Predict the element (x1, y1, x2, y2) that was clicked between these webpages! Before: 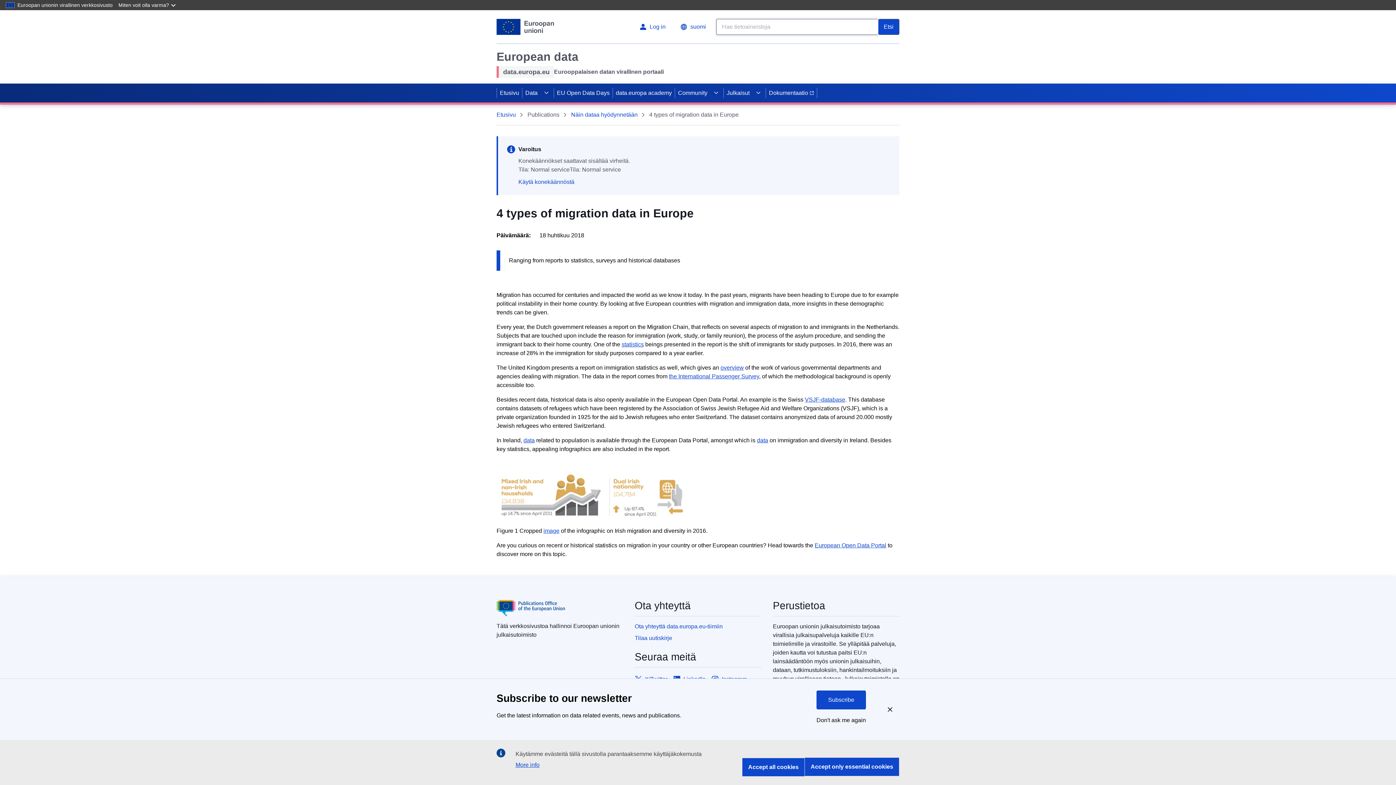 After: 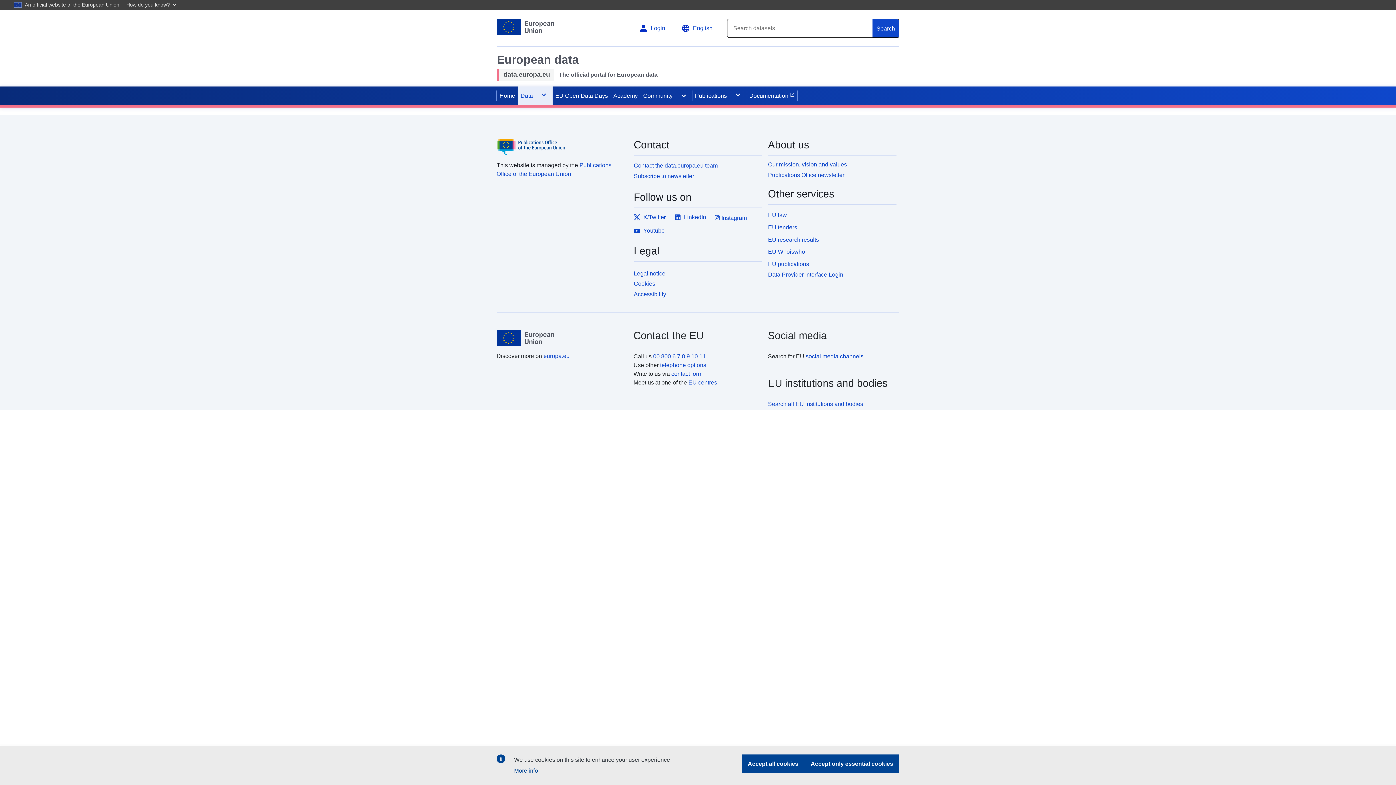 Action: label: VSJF-database bbox: (805, 396, 845, 402)